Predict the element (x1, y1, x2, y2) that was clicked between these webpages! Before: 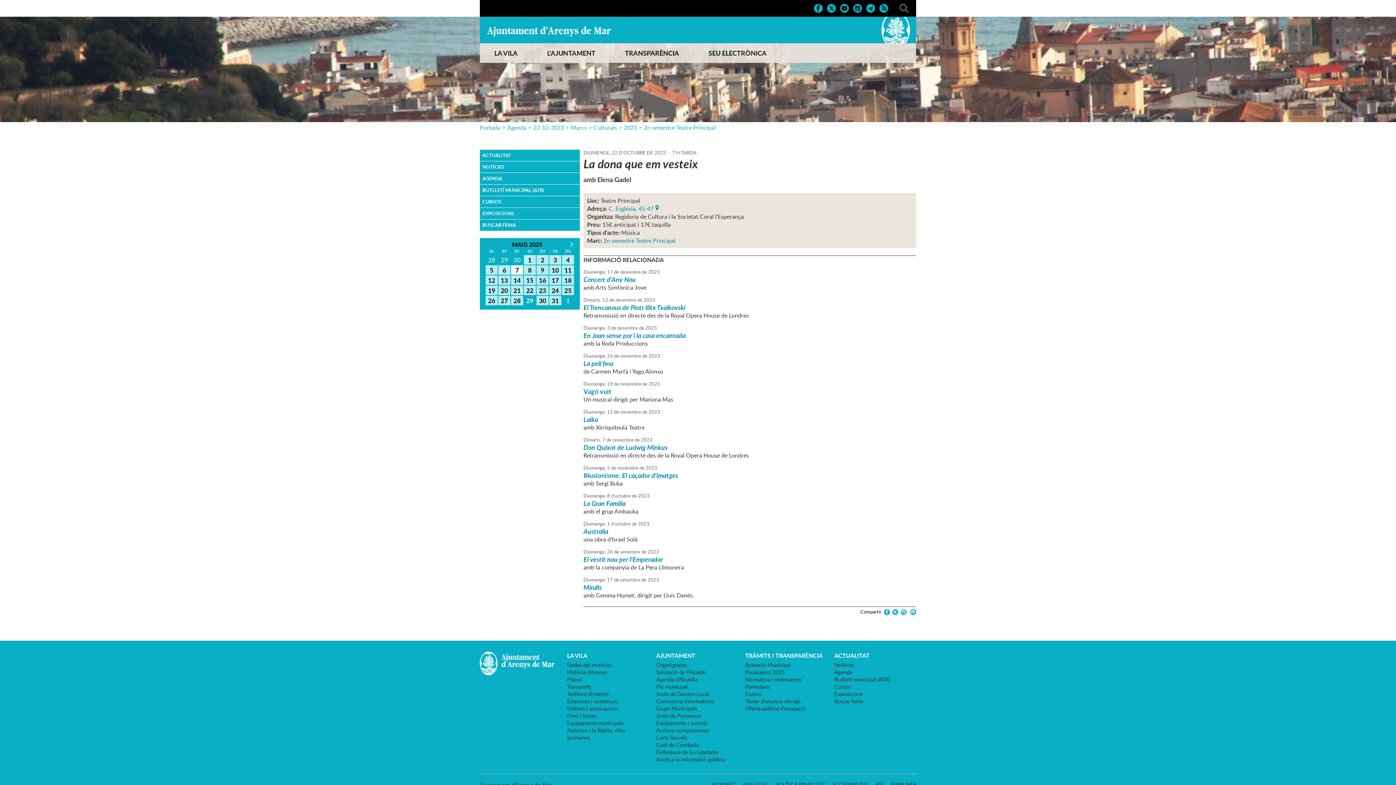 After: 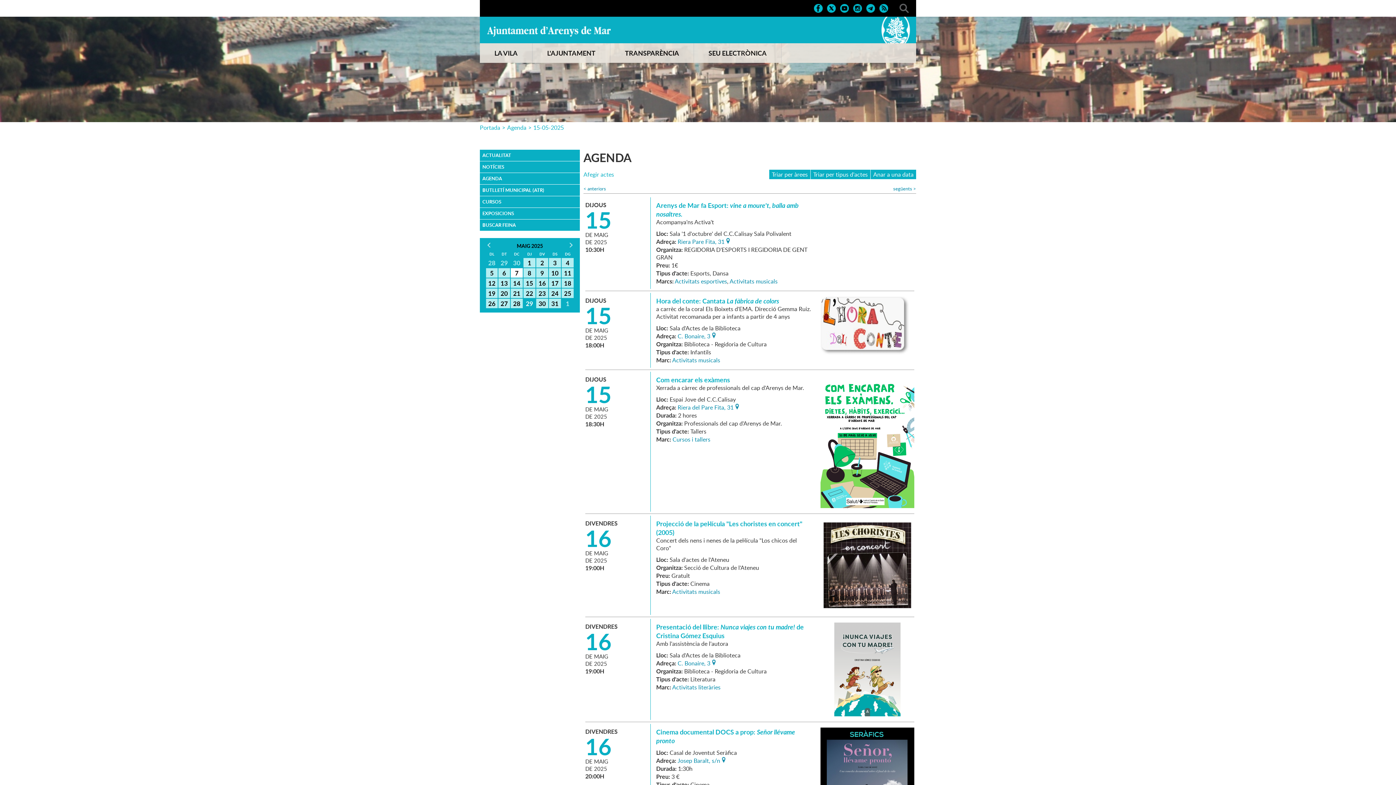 Action: label: 15 bbox: (524, 275, 536, 285)